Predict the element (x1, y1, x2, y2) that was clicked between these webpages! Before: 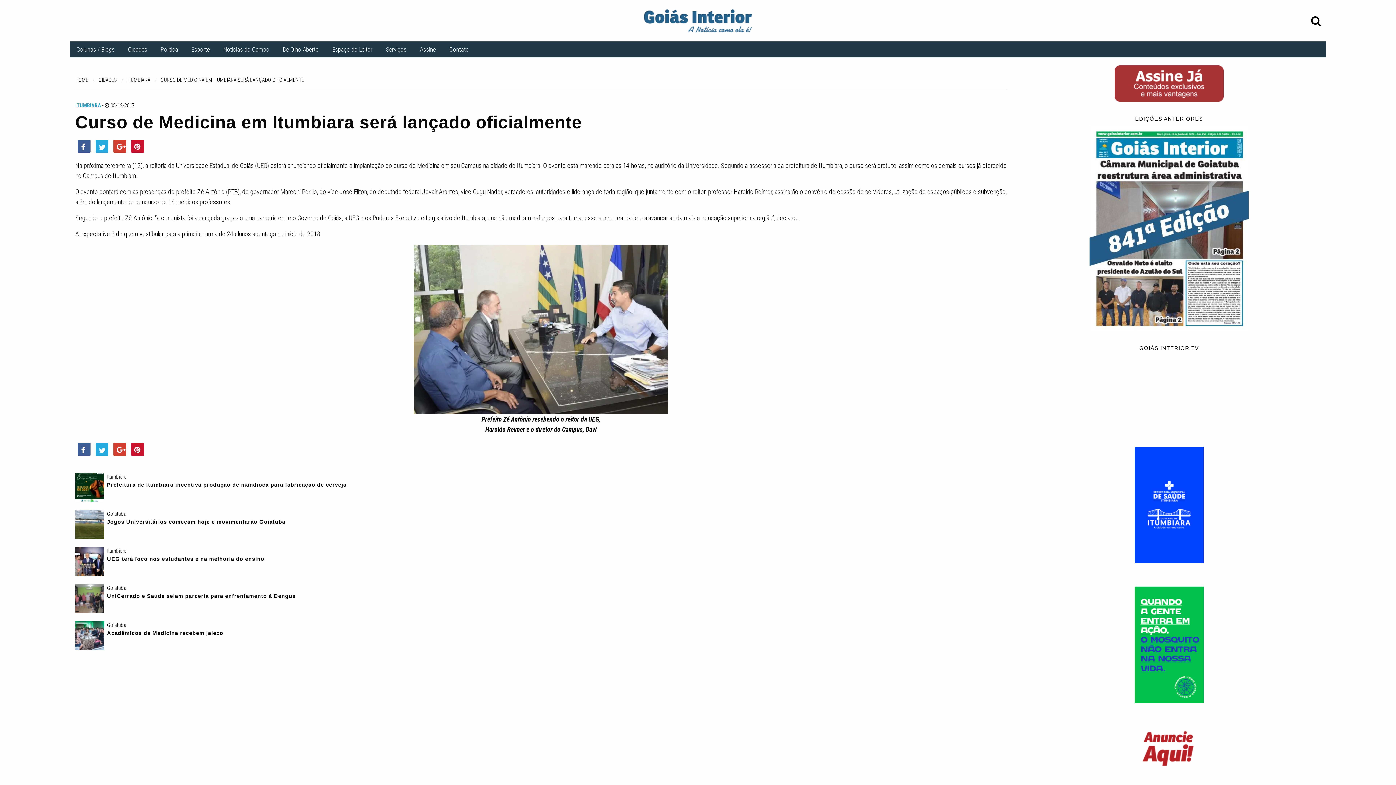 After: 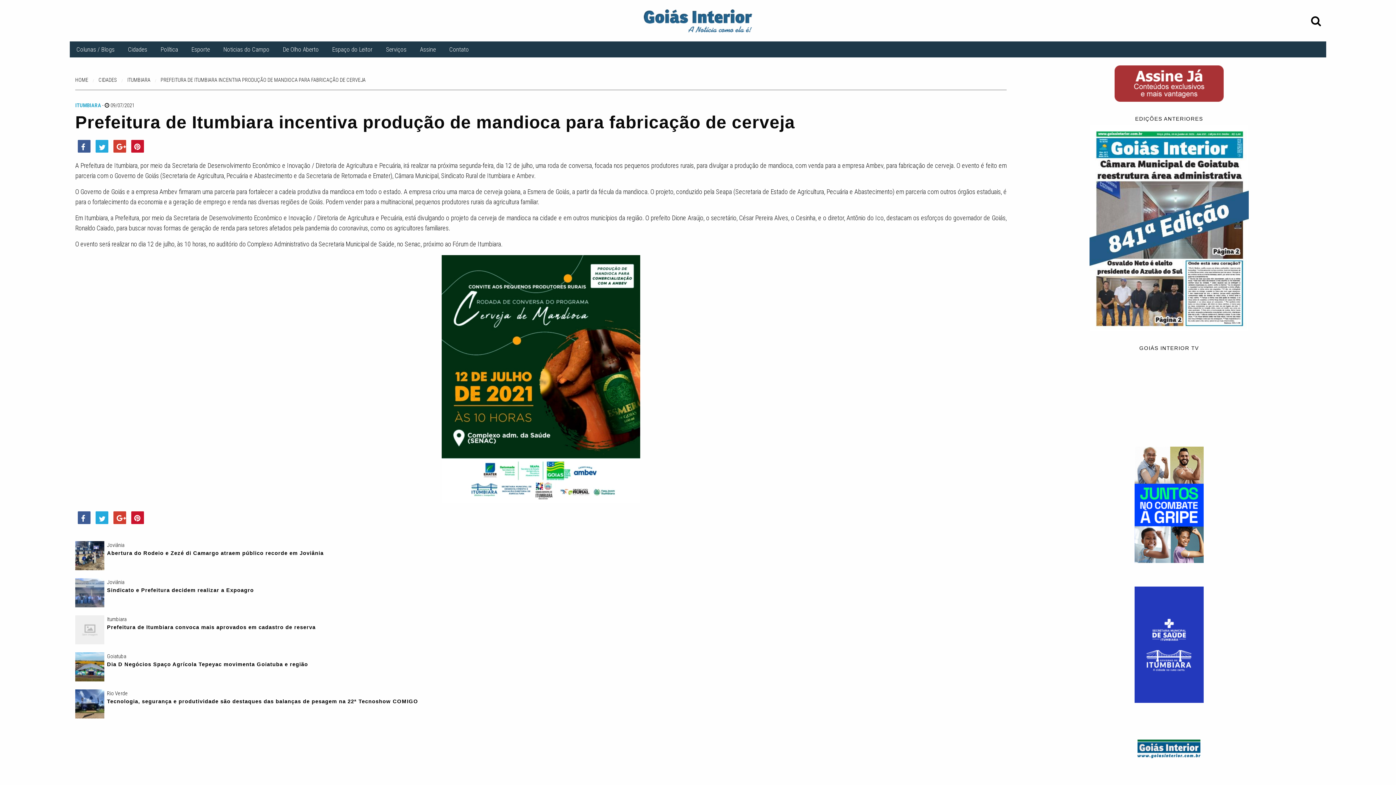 Action: label: Itumbiara

Prefeitura de Itumbiara incentiva produção de mandioca para fabricação de cerveja bbox: (75, 472, 998, 488)